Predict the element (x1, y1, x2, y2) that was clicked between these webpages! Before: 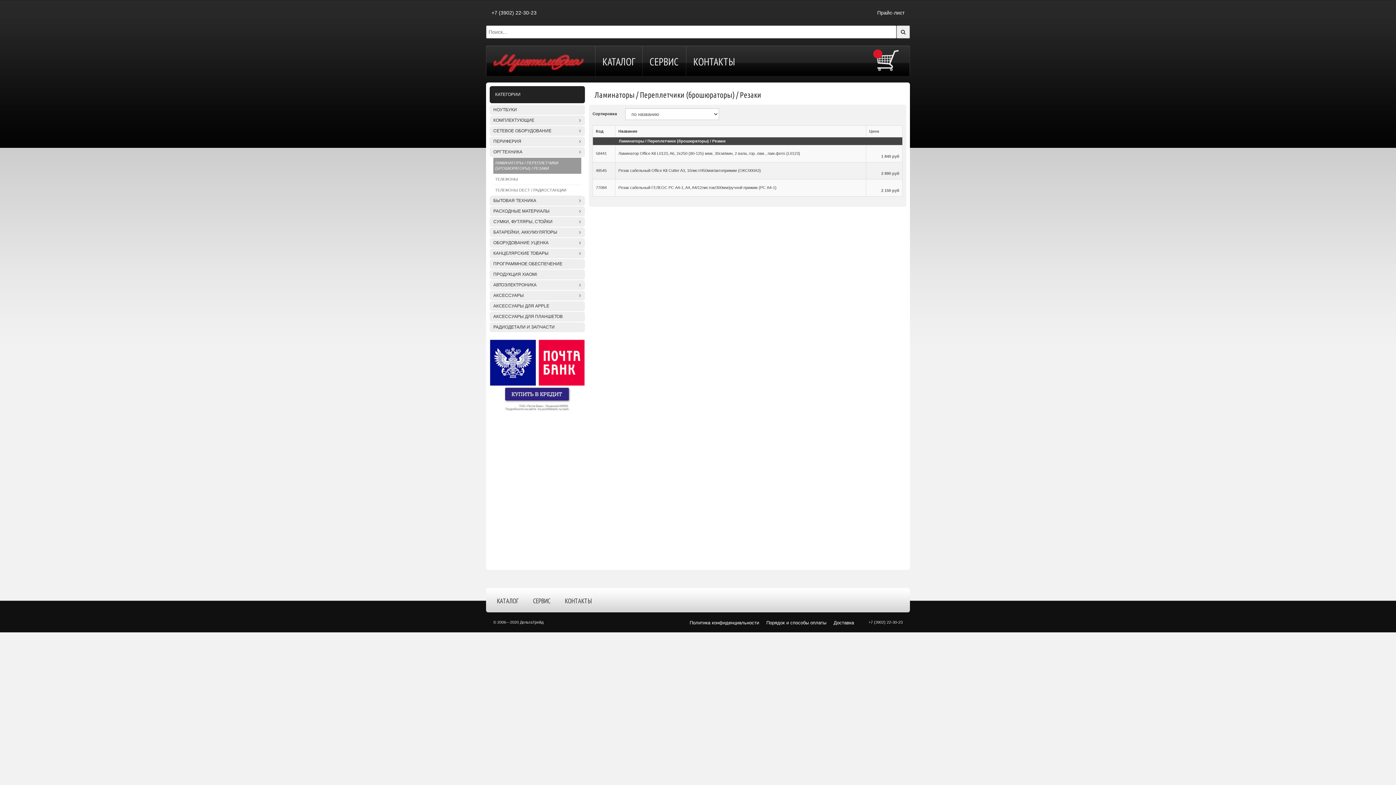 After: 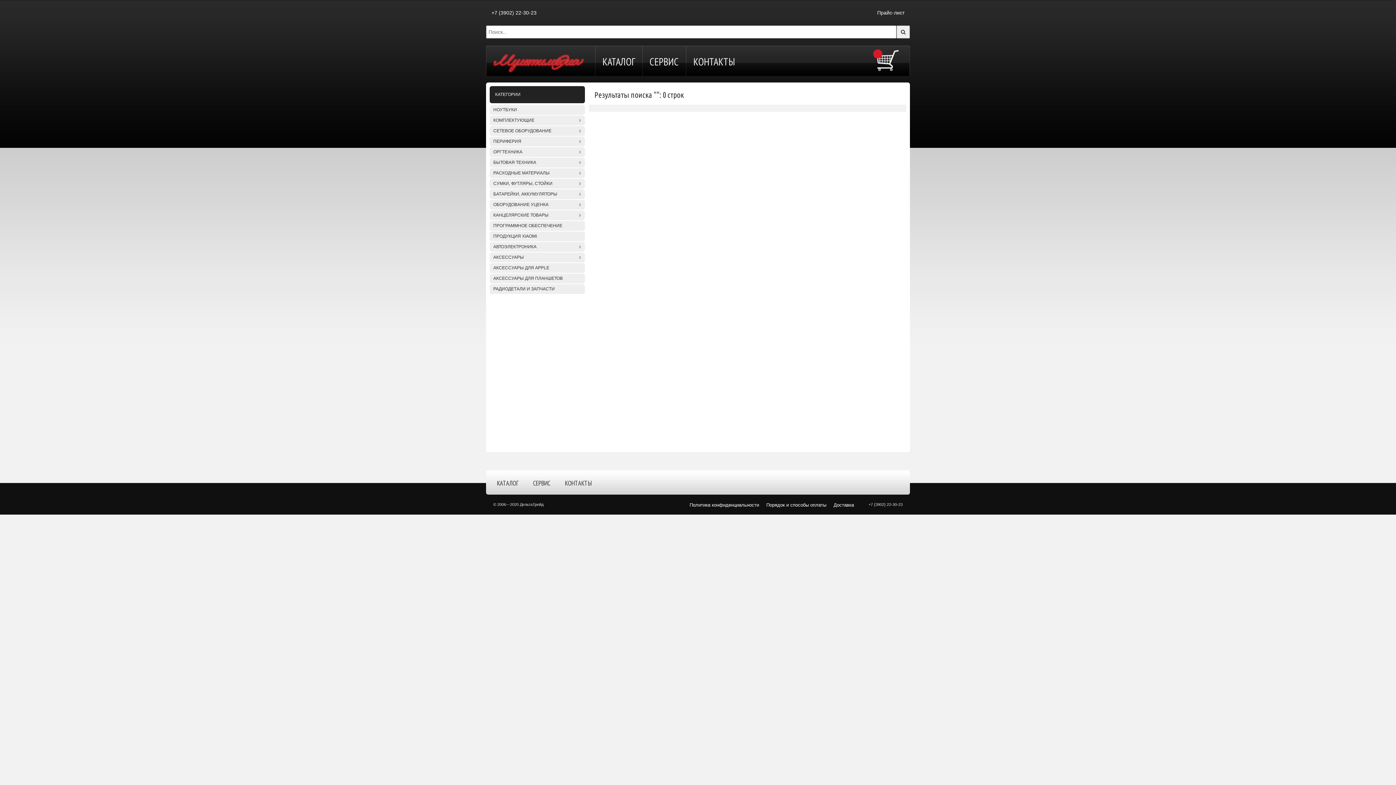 Action: bbox: (896, 25, 910, 38)